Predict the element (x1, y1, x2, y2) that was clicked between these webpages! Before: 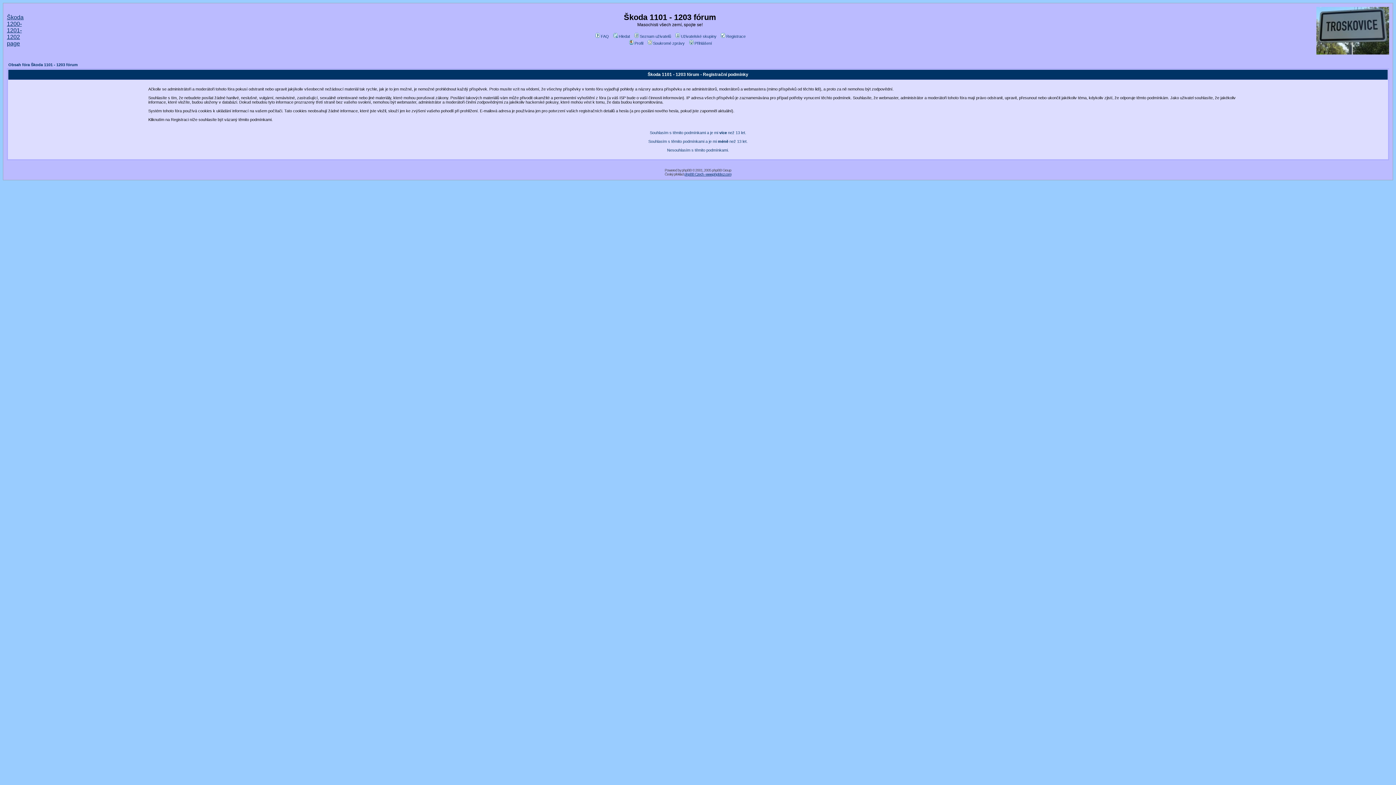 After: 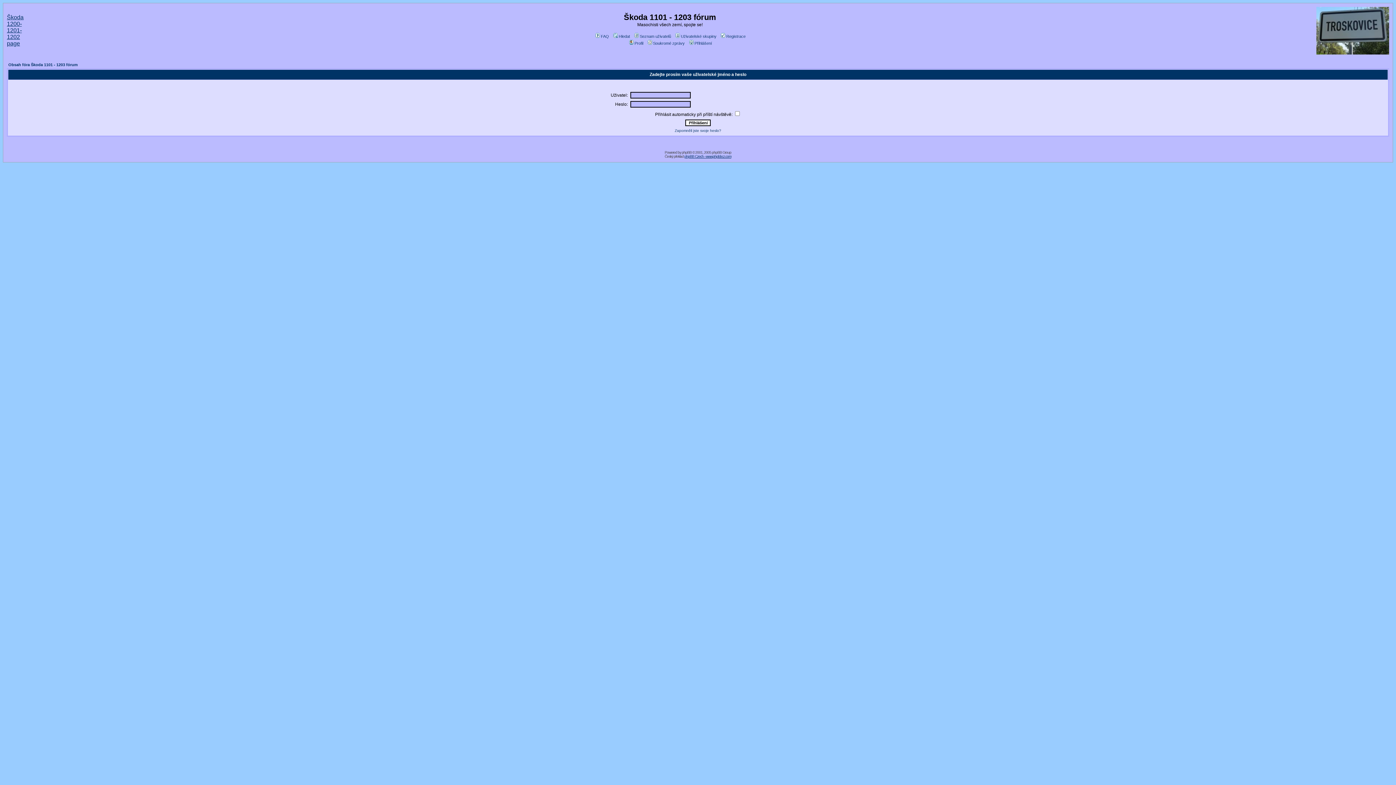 Action: label: Profil bbox: (628, 41, 643, 45)